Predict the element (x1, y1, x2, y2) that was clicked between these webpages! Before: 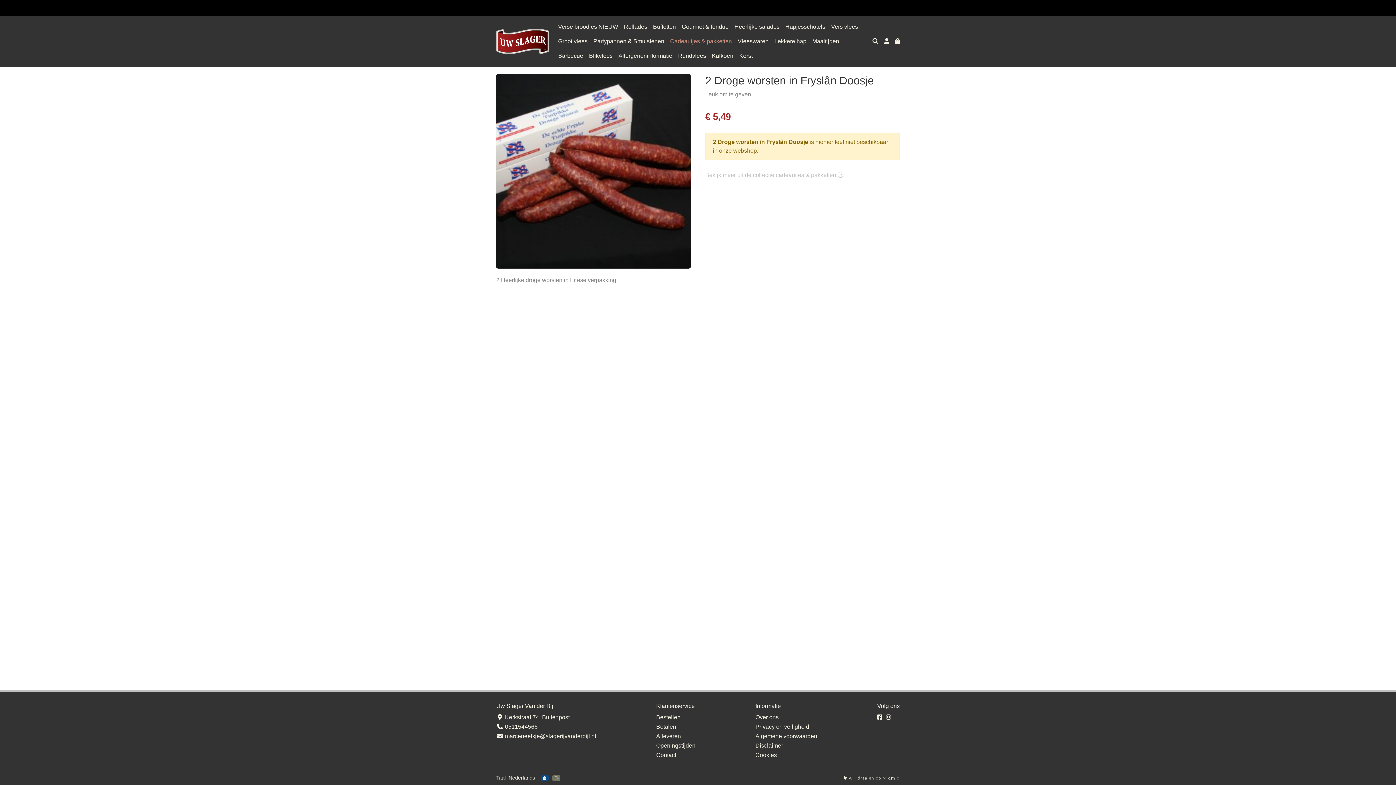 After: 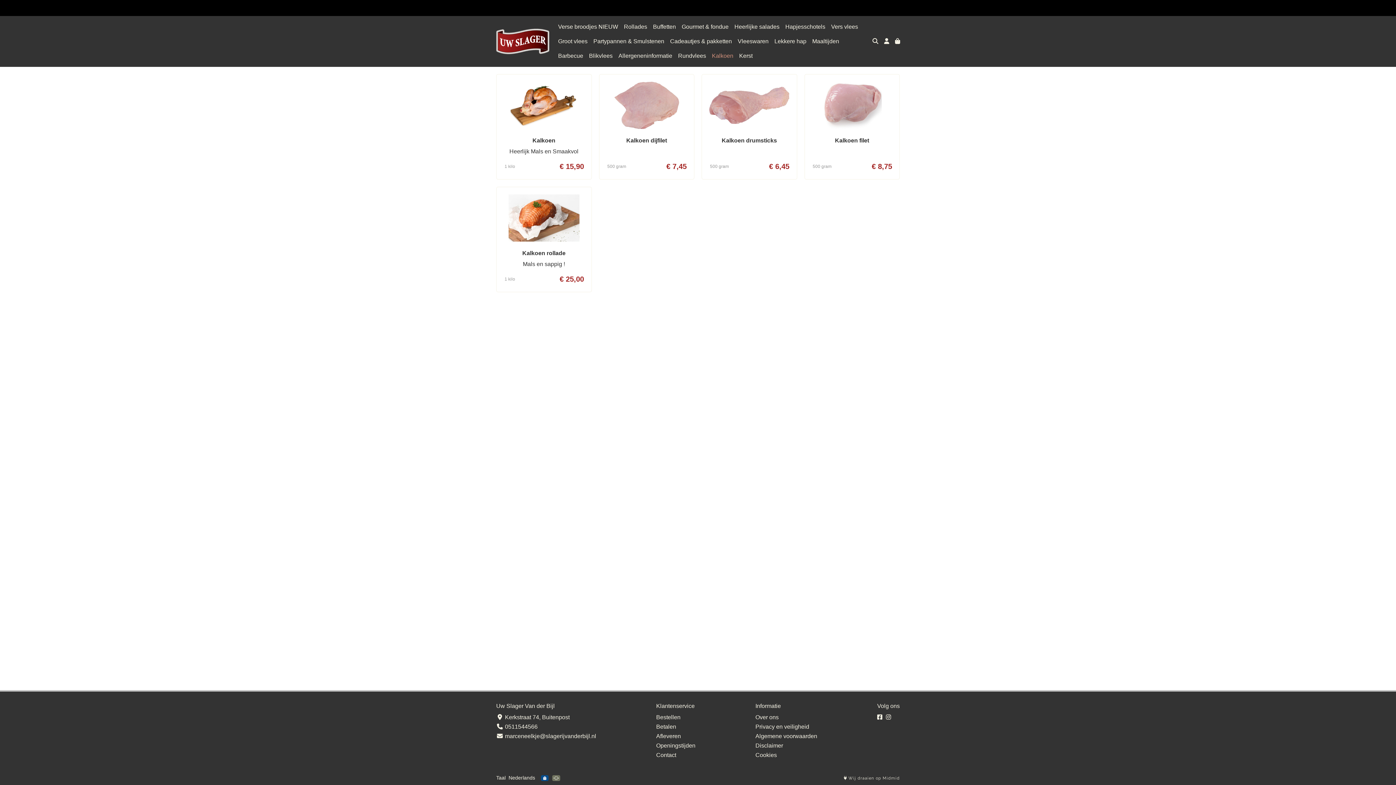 Action: label: Kalkoen bbox: (709, 48, 736, 63)